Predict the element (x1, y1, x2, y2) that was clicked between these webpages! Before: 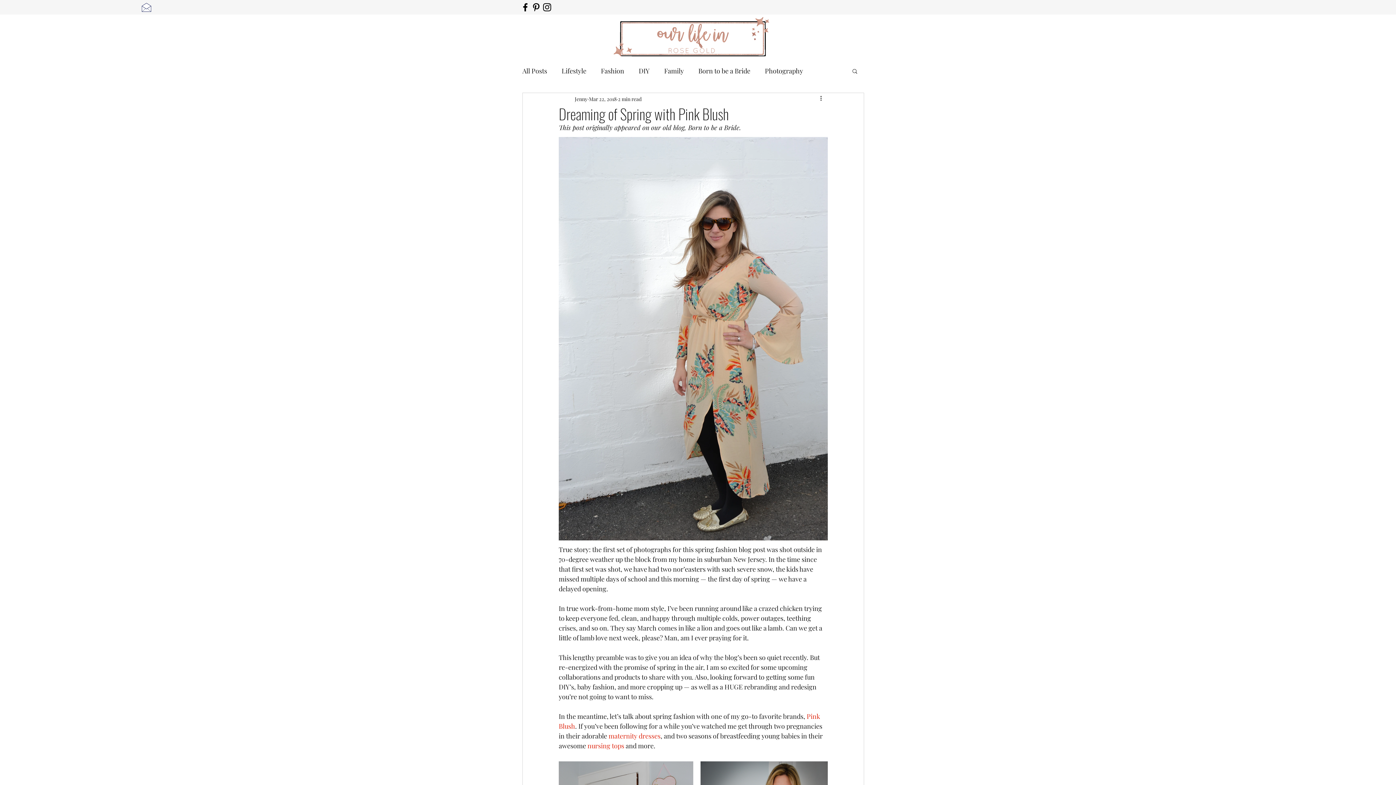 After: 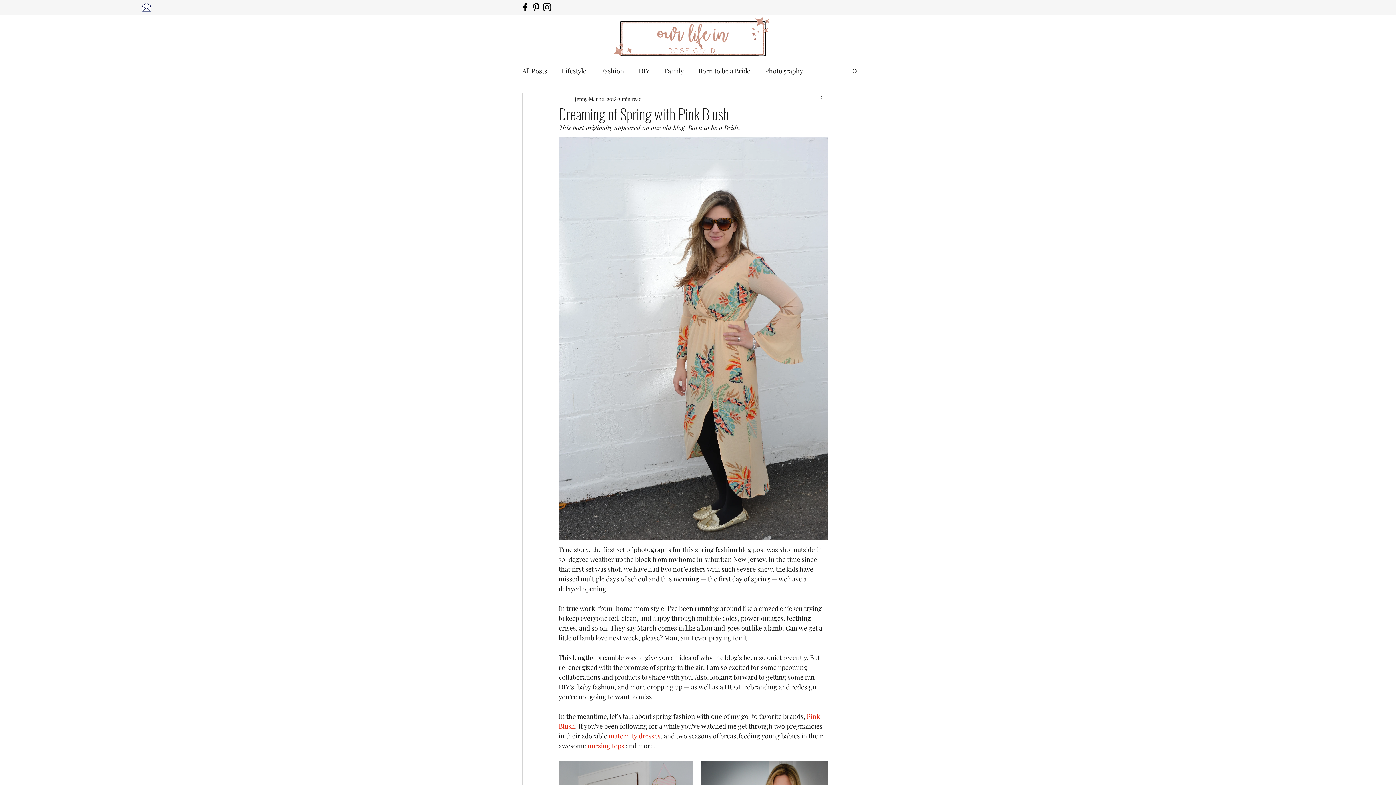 Action: bbox: (541, 1, 552, 12) label: Black Instagram Icon